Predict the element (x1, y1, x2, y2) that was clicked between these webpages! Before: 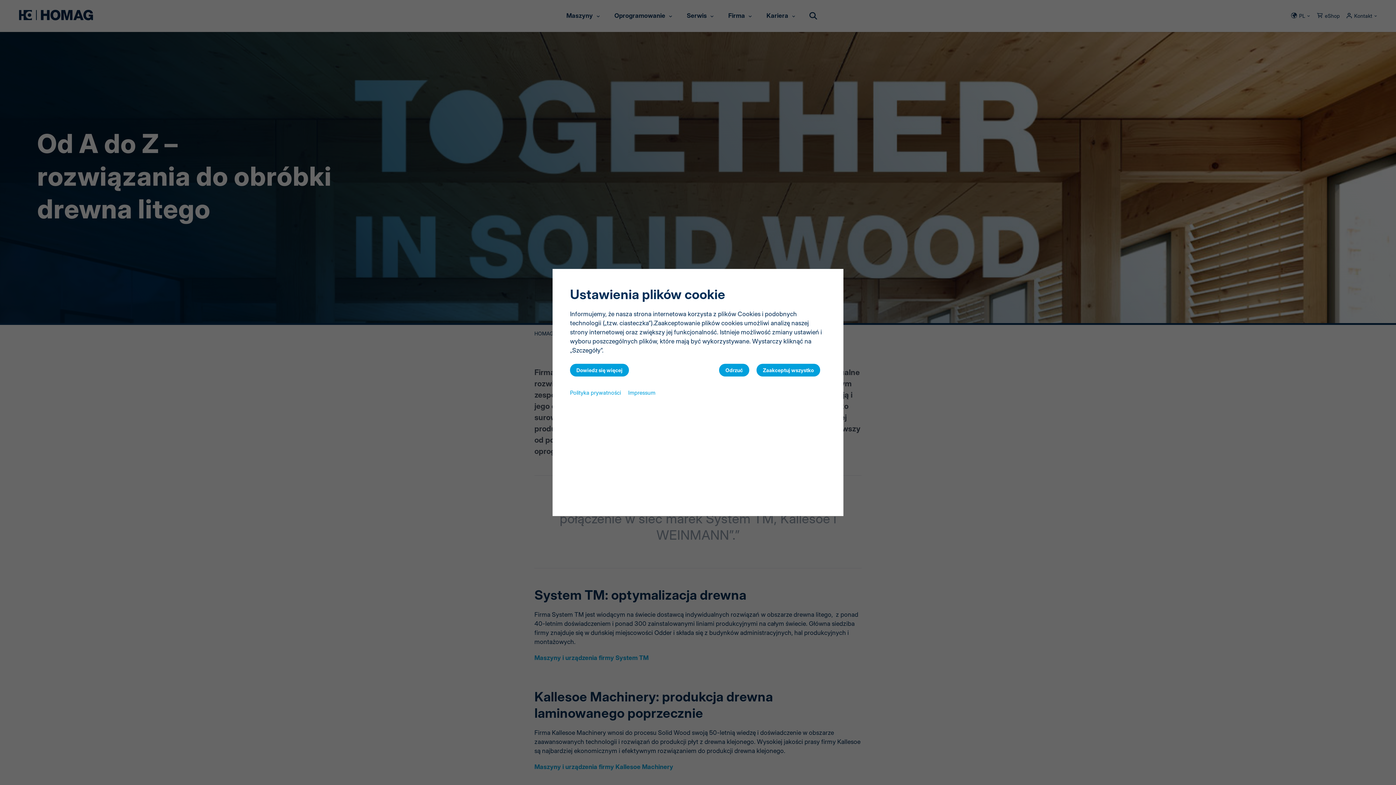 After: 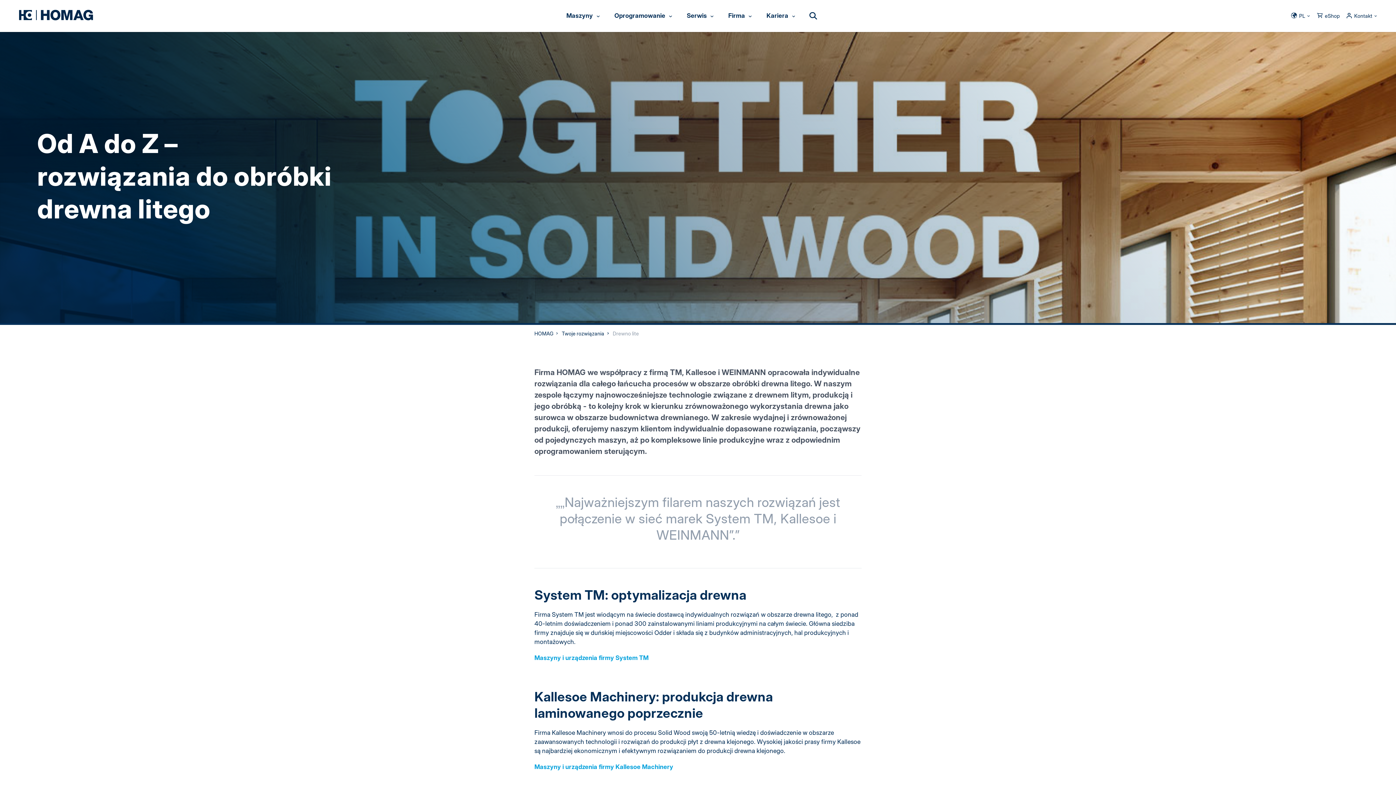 Action: label: Zaakceptuj wszystko bbox: (756, 364, 820, 376)